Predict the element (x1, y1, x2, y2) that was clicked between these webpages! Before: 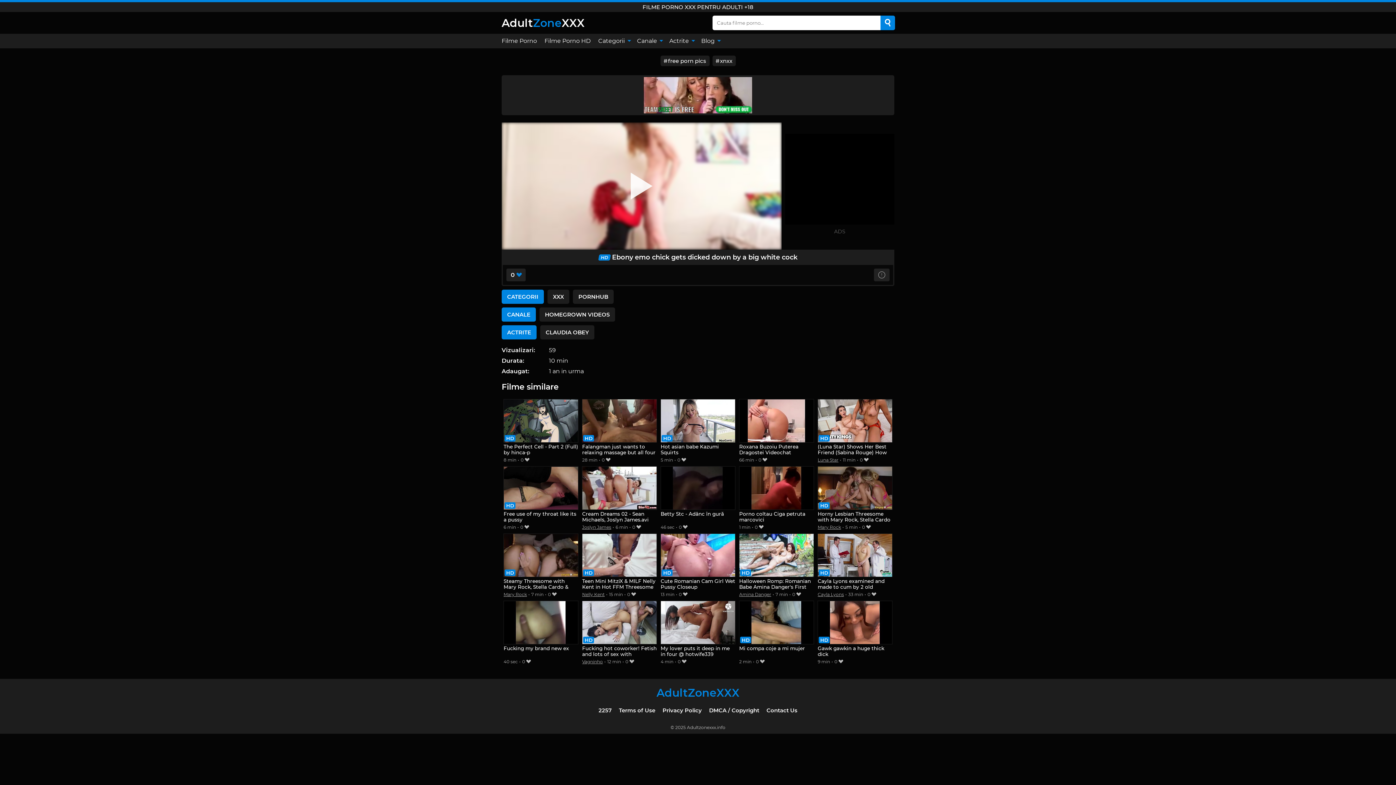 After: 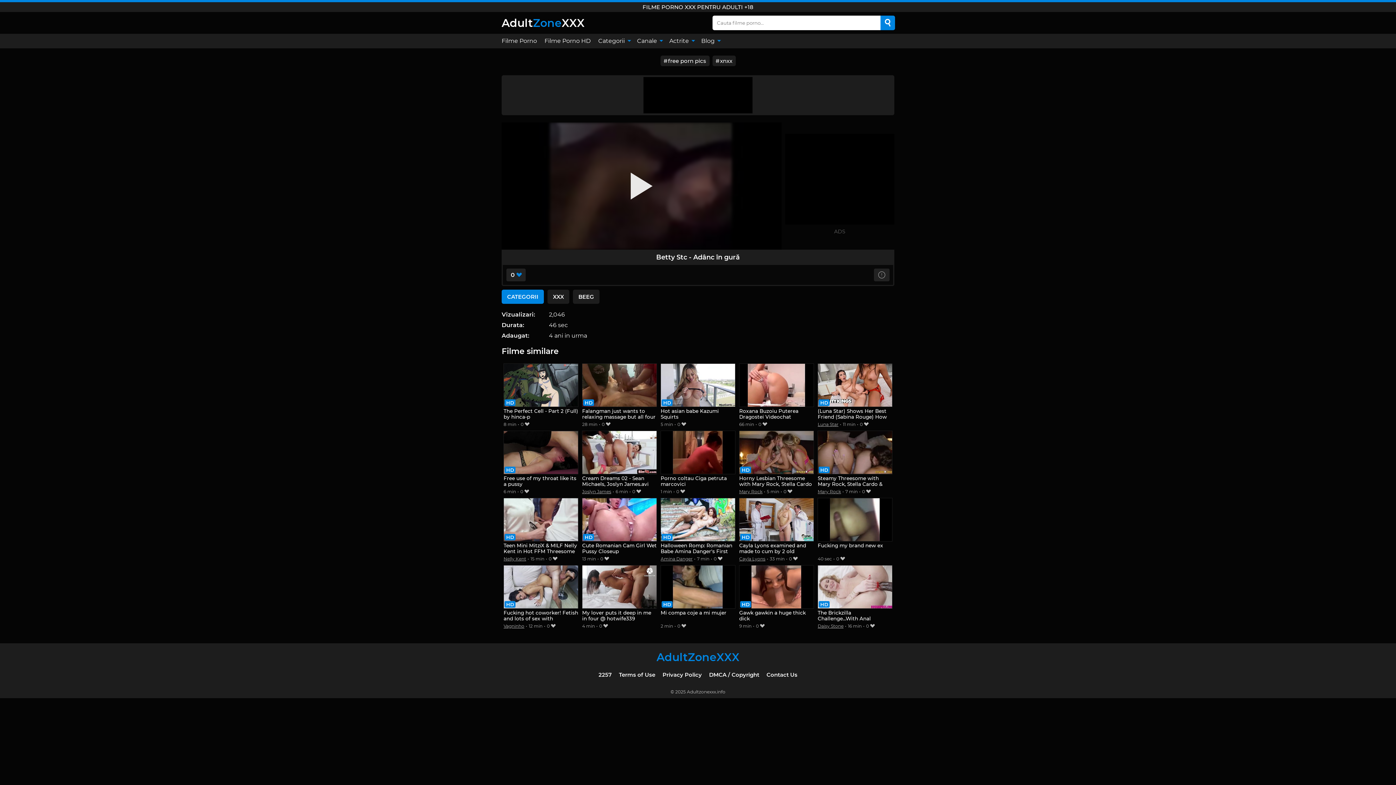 Action: label: Betty Stc - Adânc în gură bbox: (660, 466, 735, 523)